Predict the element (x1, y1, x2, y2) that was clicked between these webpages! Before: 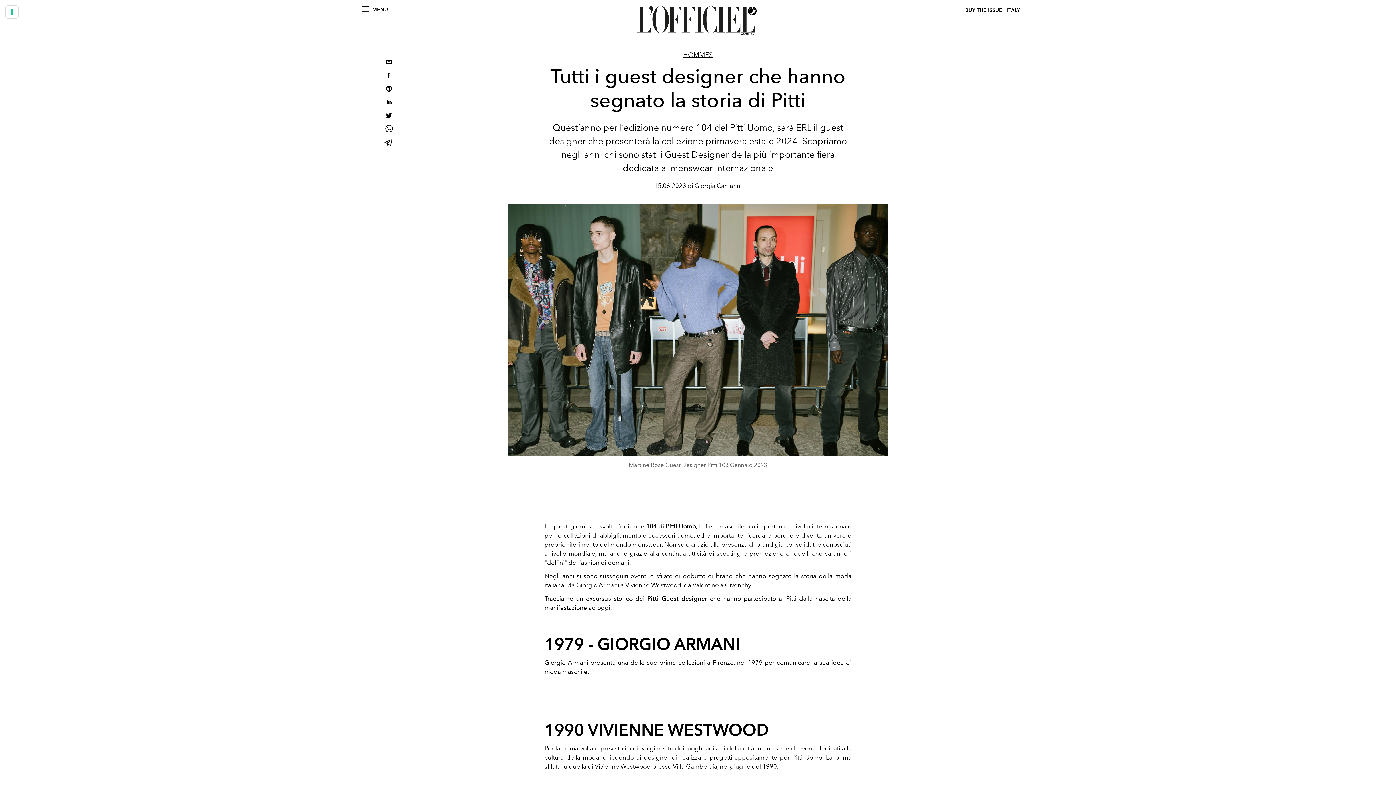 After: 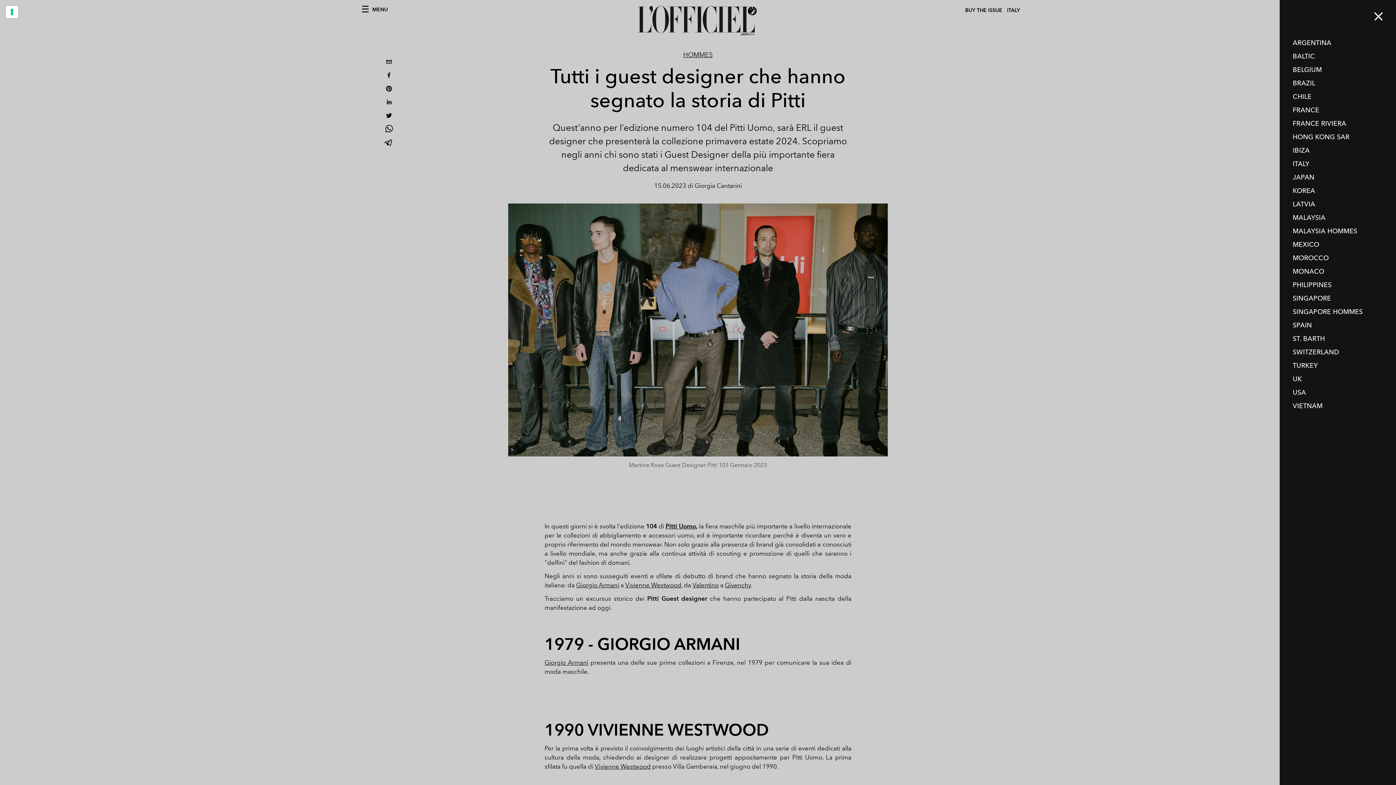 Action: label: ITALY bbox: (1007, 6, 1022, 14)